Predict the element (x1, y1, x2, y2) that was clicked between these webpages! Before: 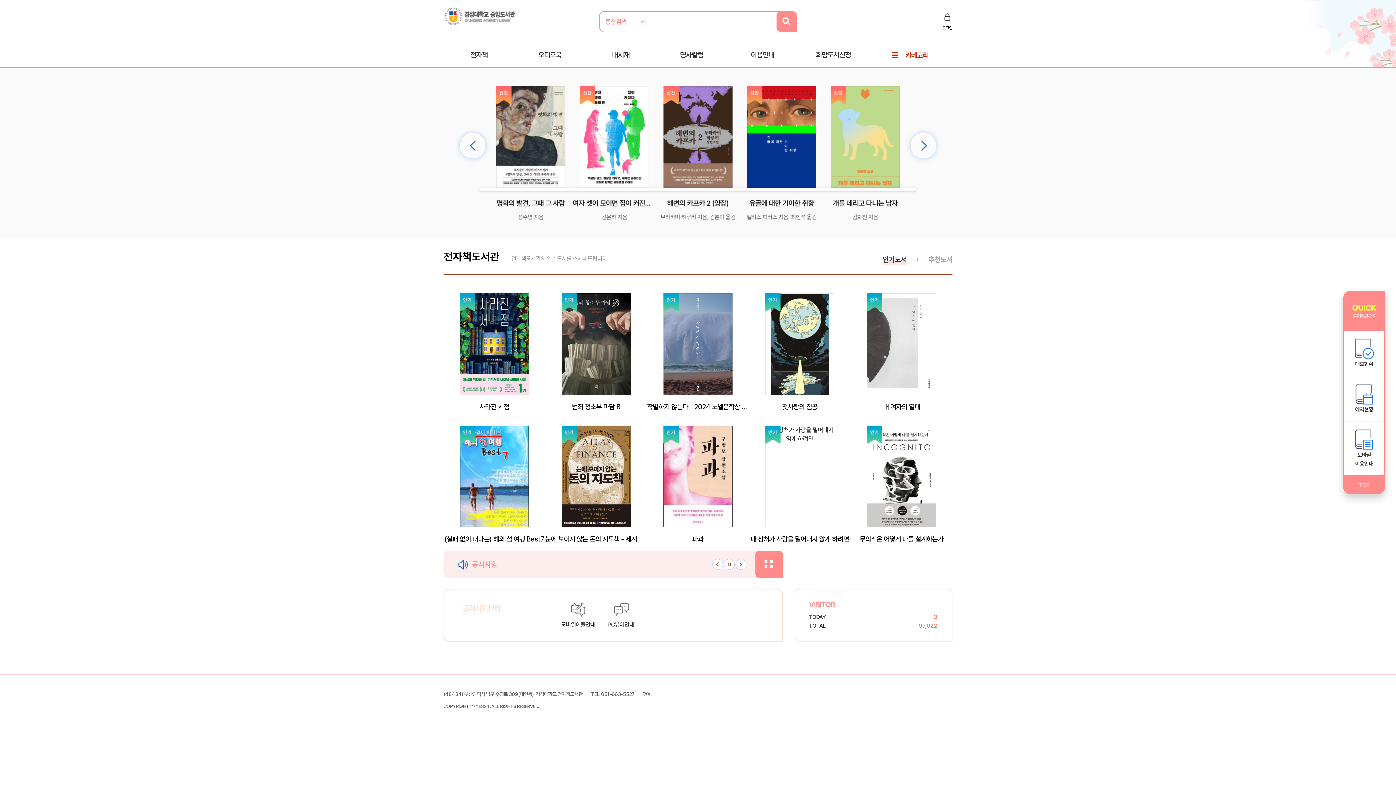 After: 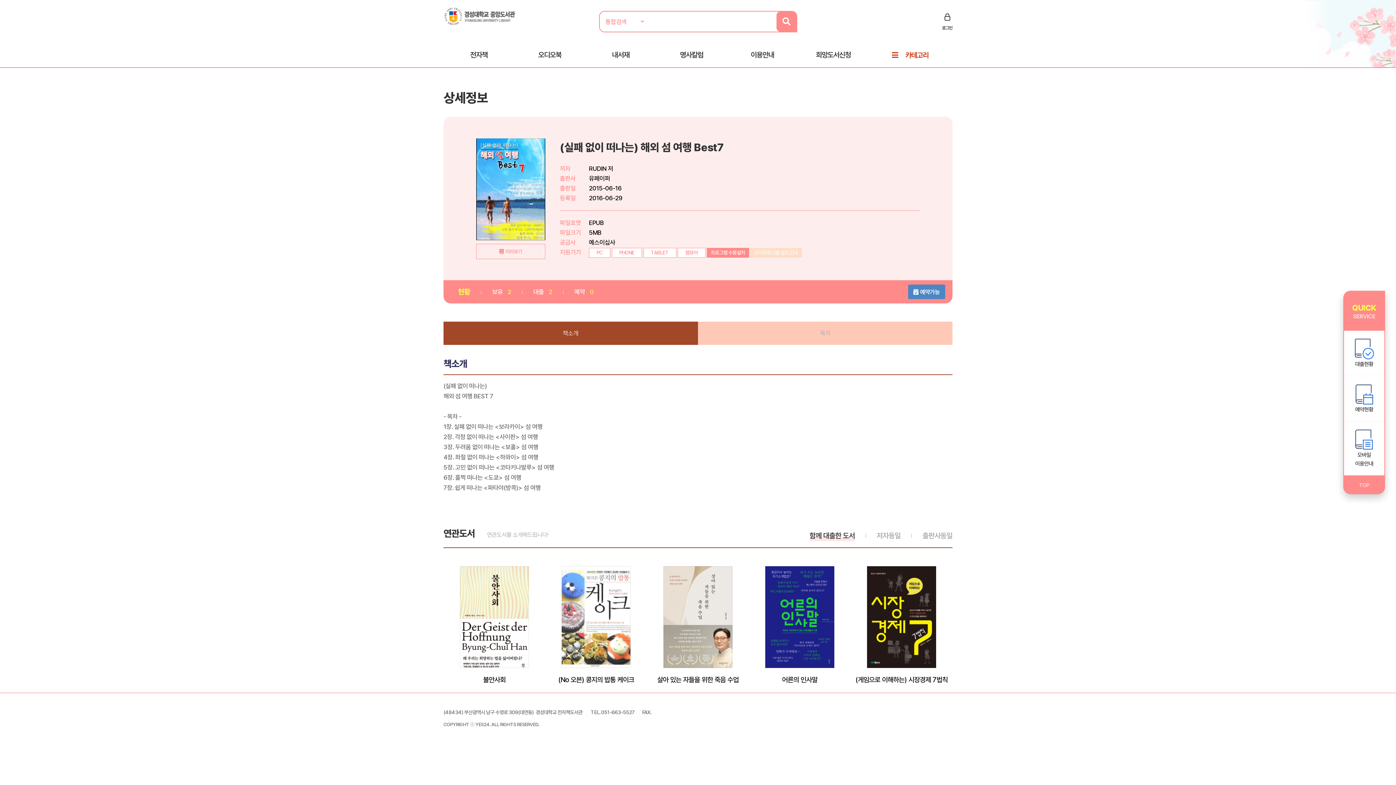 Action: label: (실패 없이 떠나는) 해외 섬 여행 Best7 bbox: (443, 534, 545, 543)